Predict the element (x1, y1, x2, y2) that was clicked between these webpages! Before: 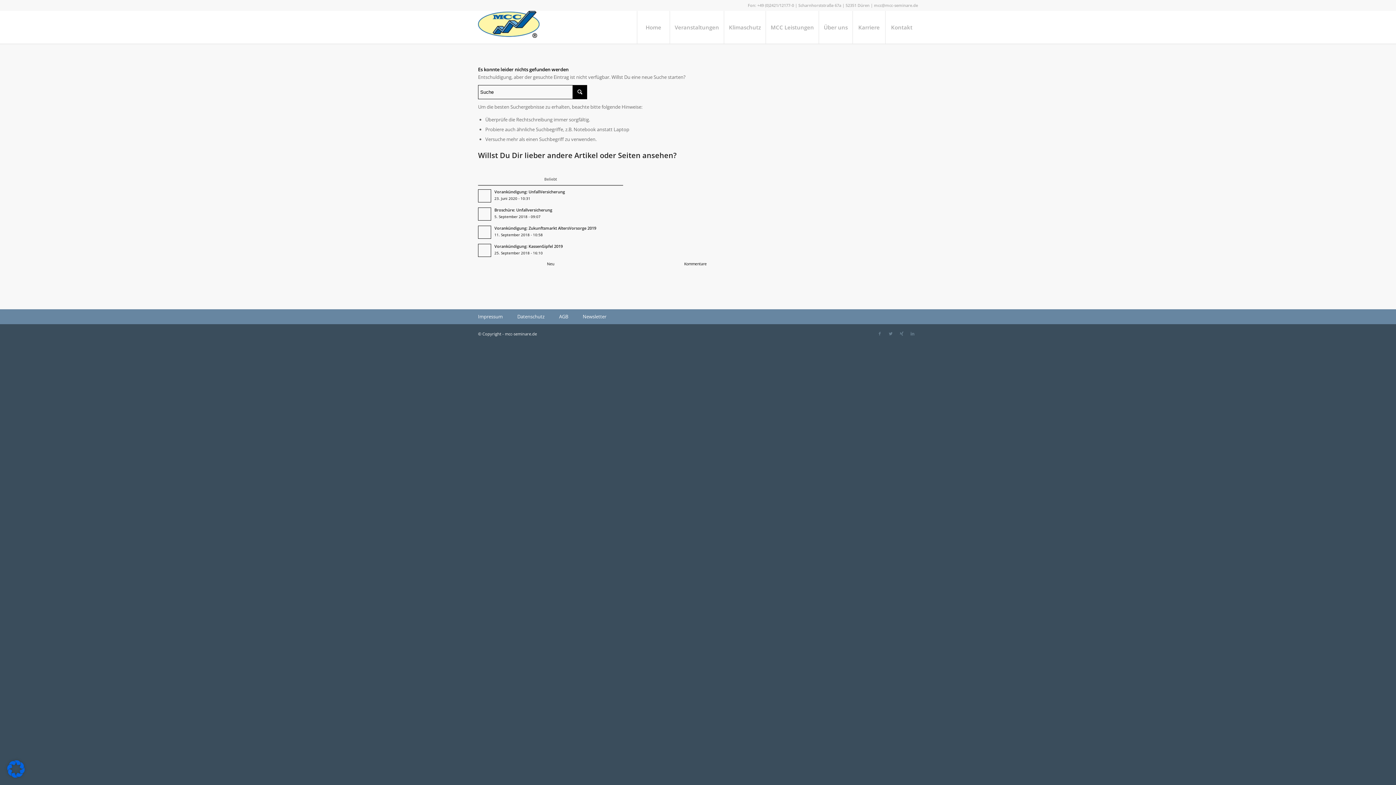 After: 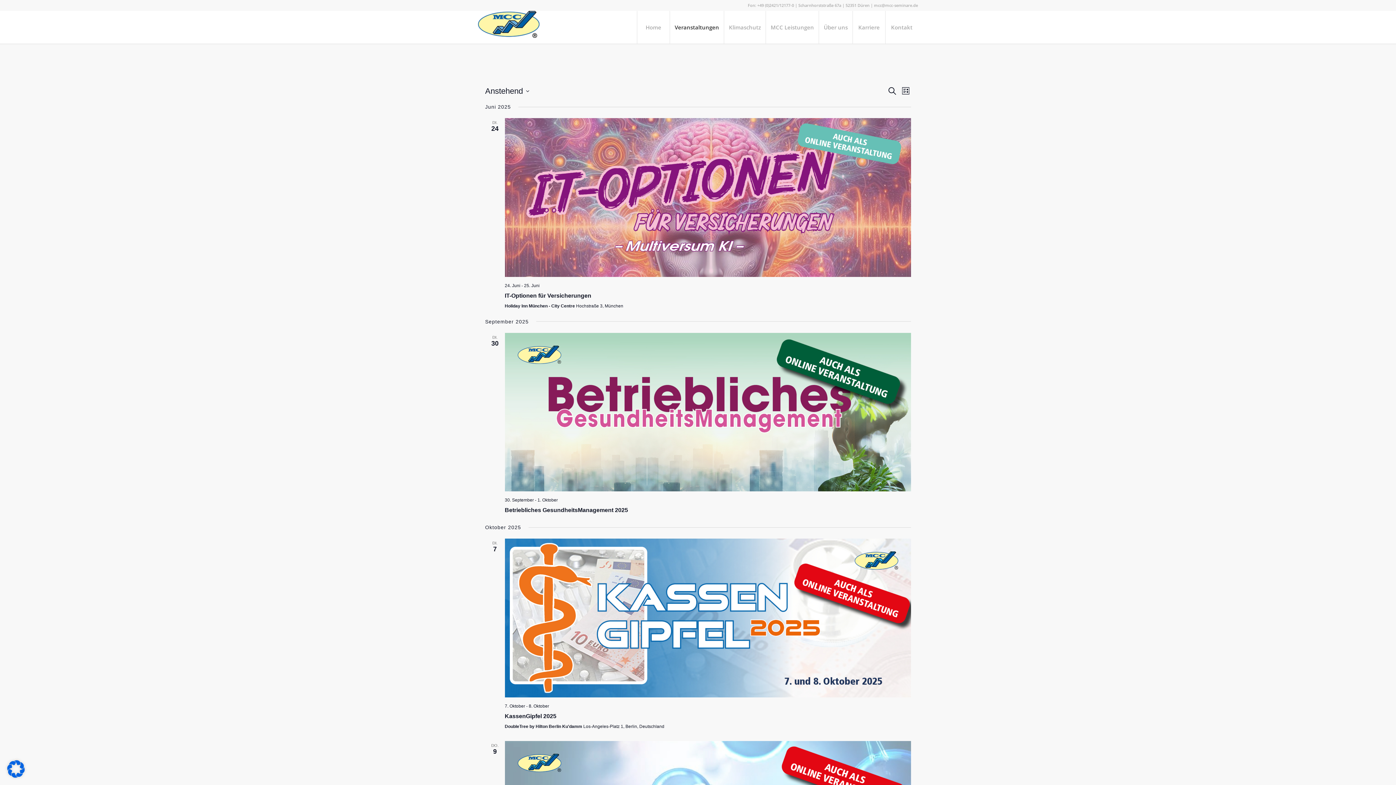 Action: label: Veranstaltungen bbox: (669, 10, 724, 43)